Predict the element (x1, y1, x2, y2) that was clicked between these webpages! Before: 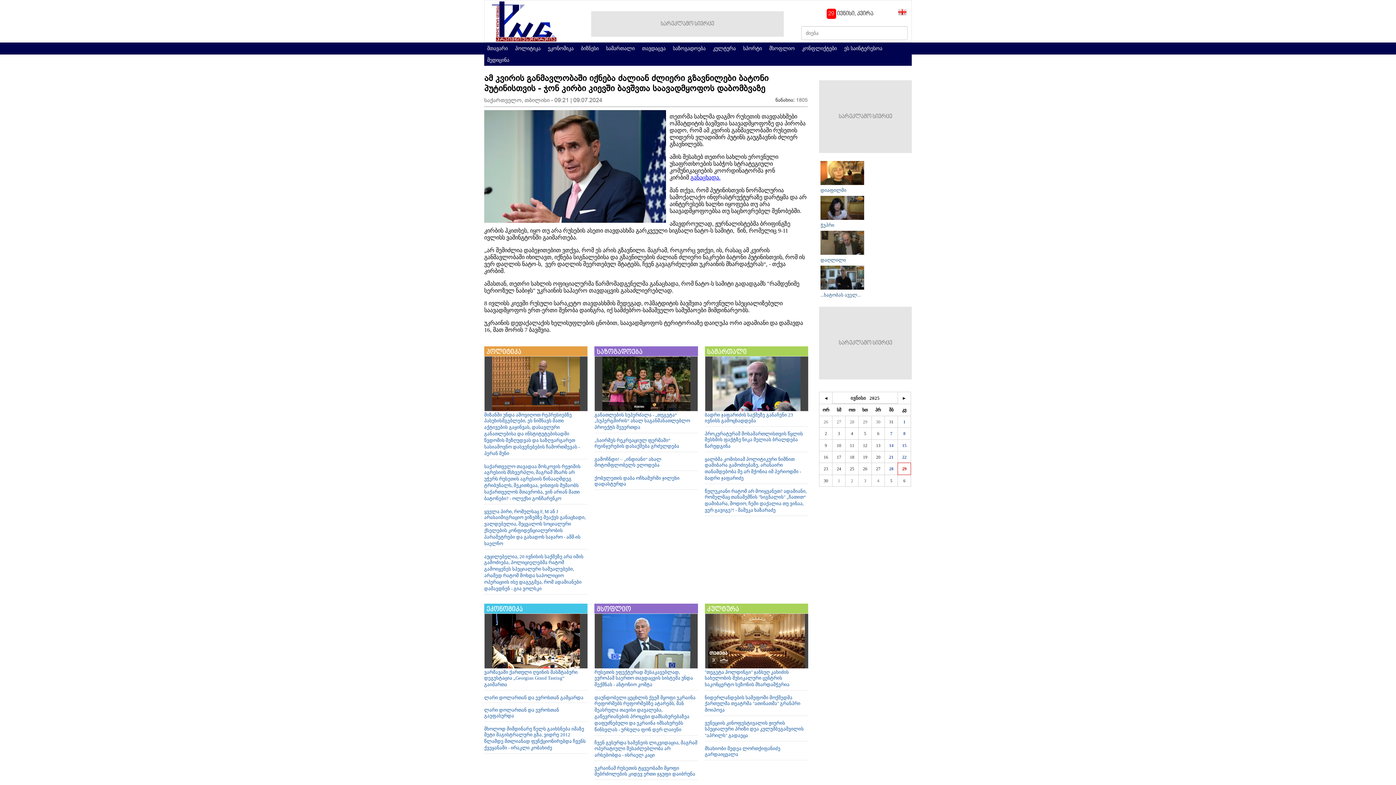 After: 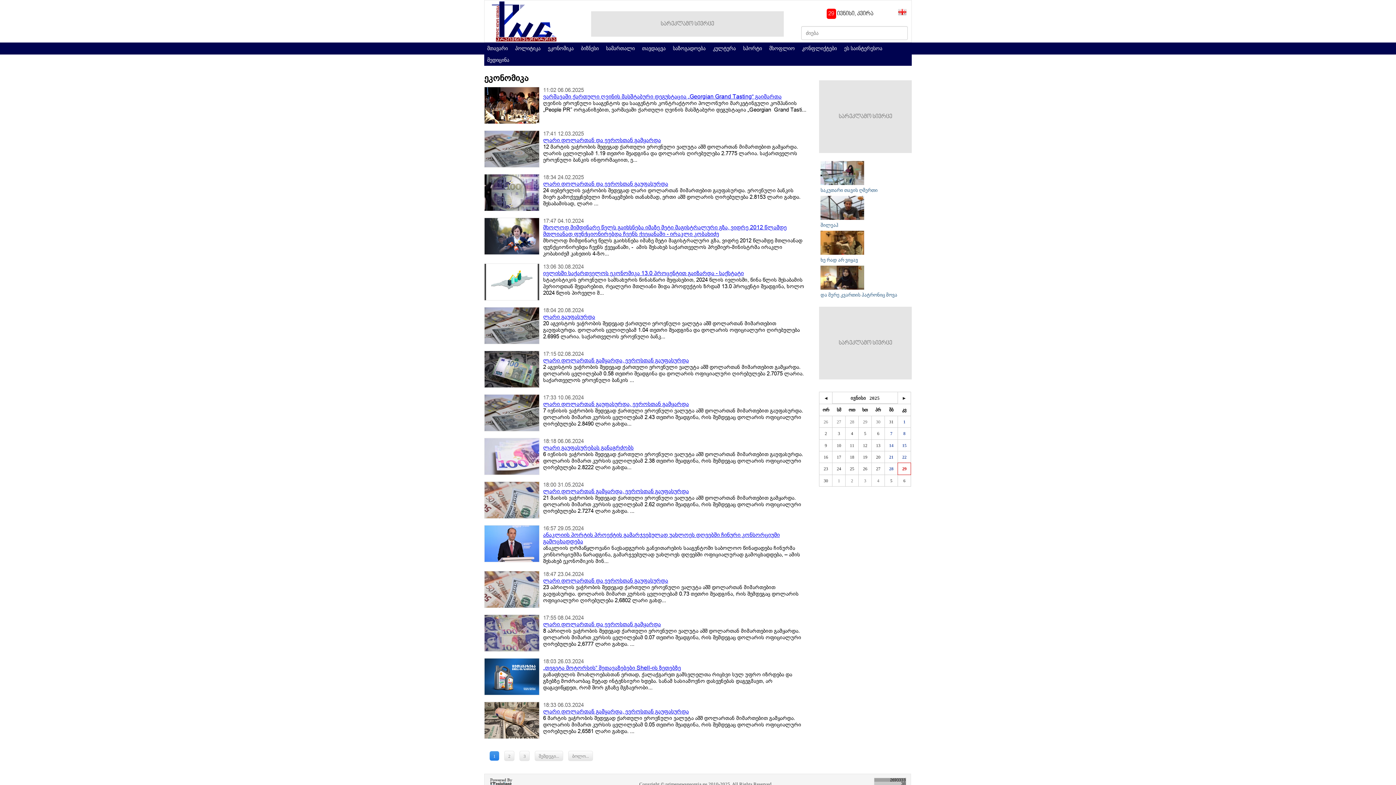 Action: bbox: (545, 42, 578, 54) label: ეკონომიკა